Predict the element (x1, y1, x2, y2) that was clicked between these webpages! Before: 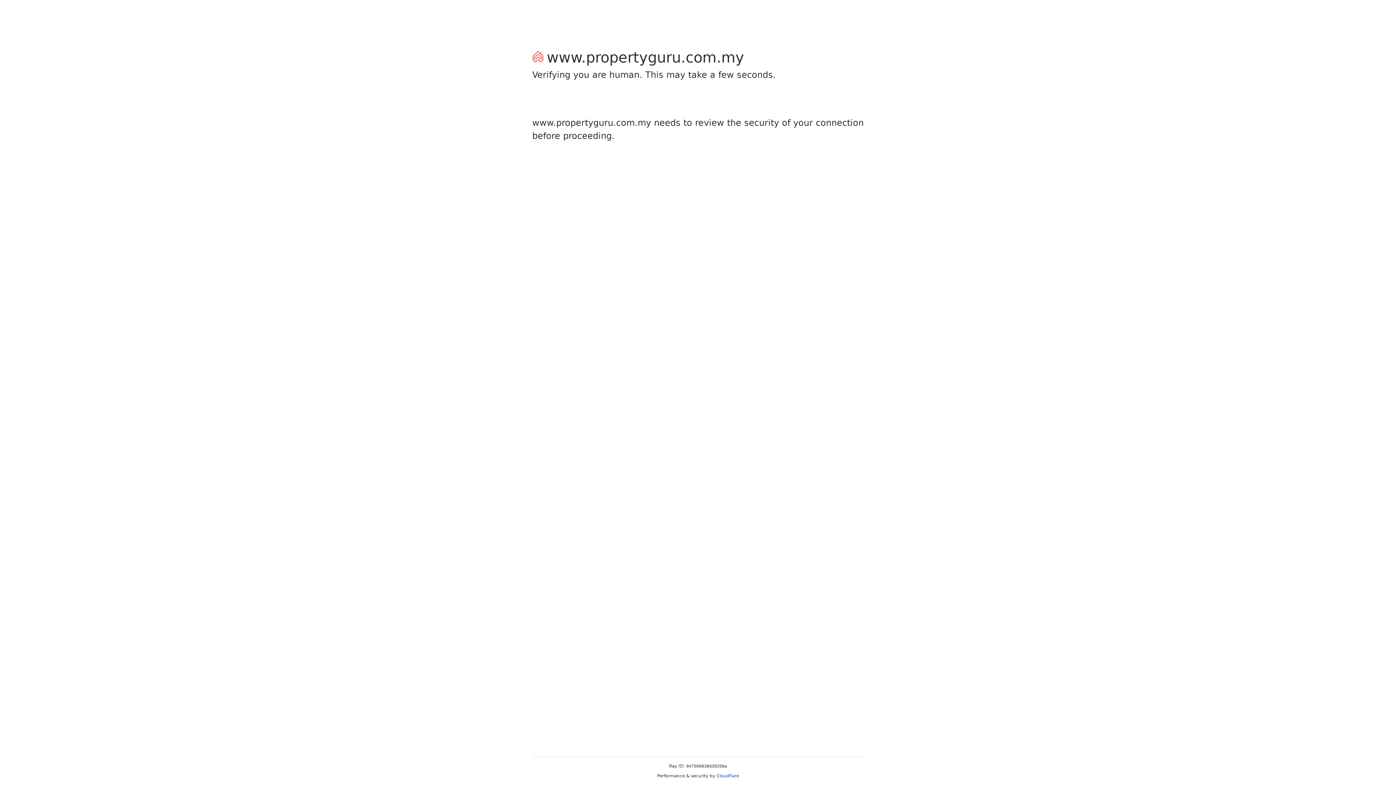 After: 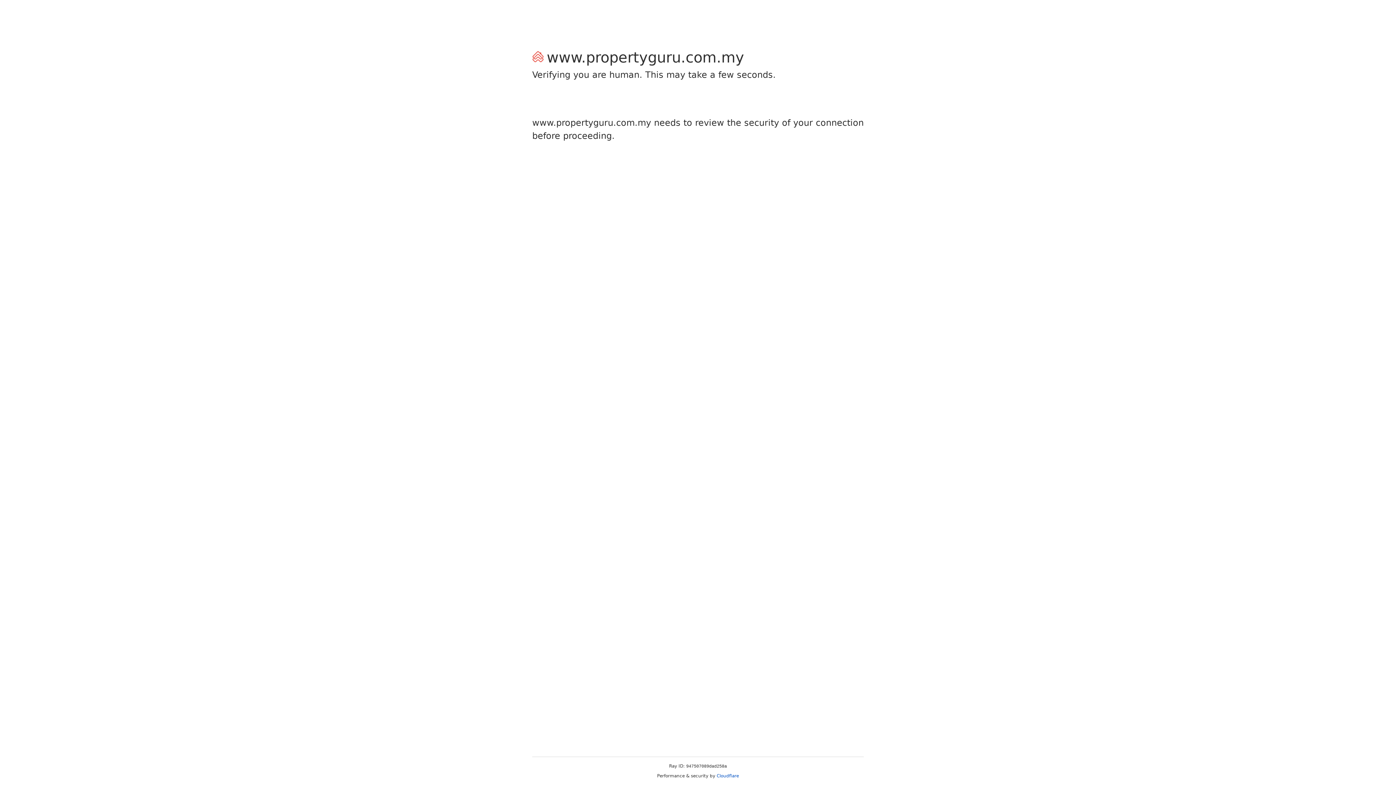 Action: bbox: (716, 773, 739, 778) label: Cloudflare